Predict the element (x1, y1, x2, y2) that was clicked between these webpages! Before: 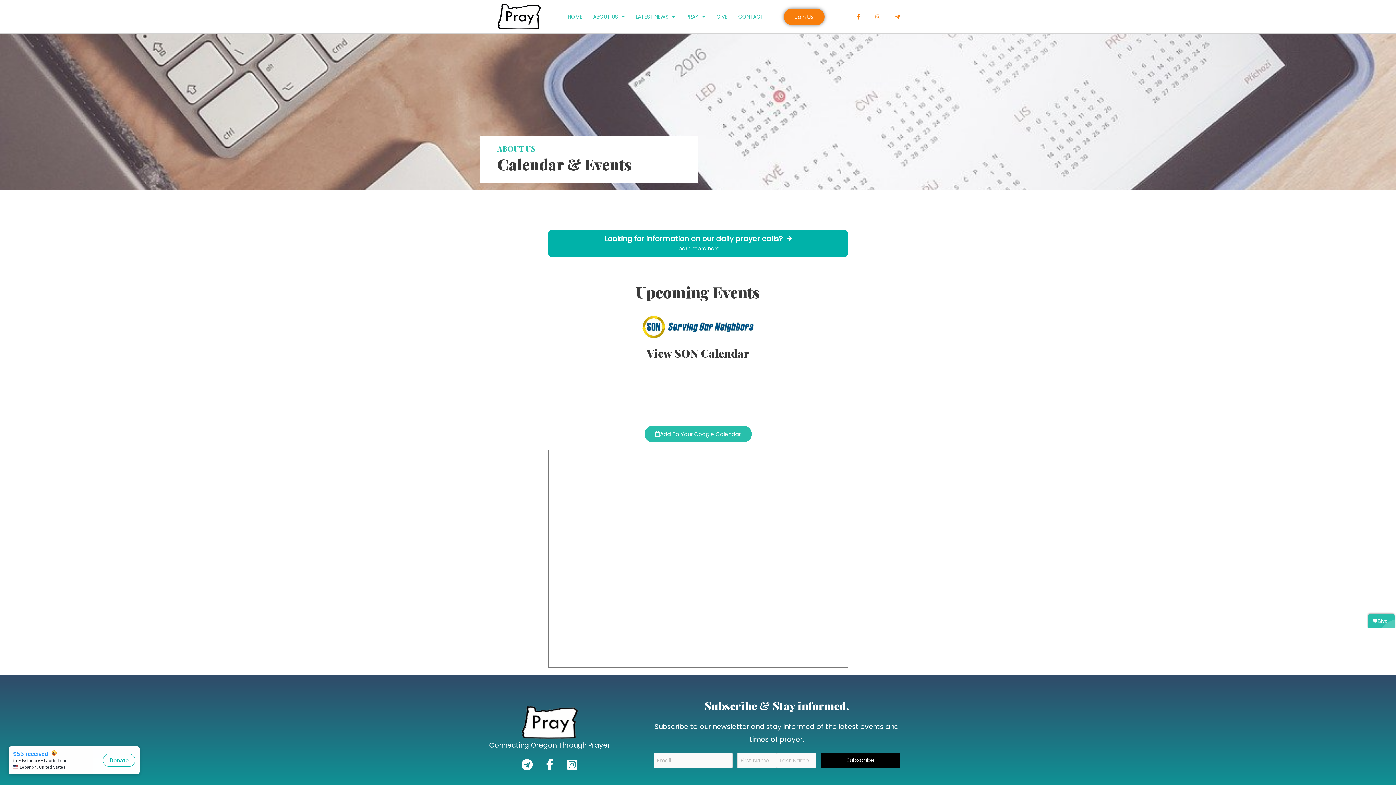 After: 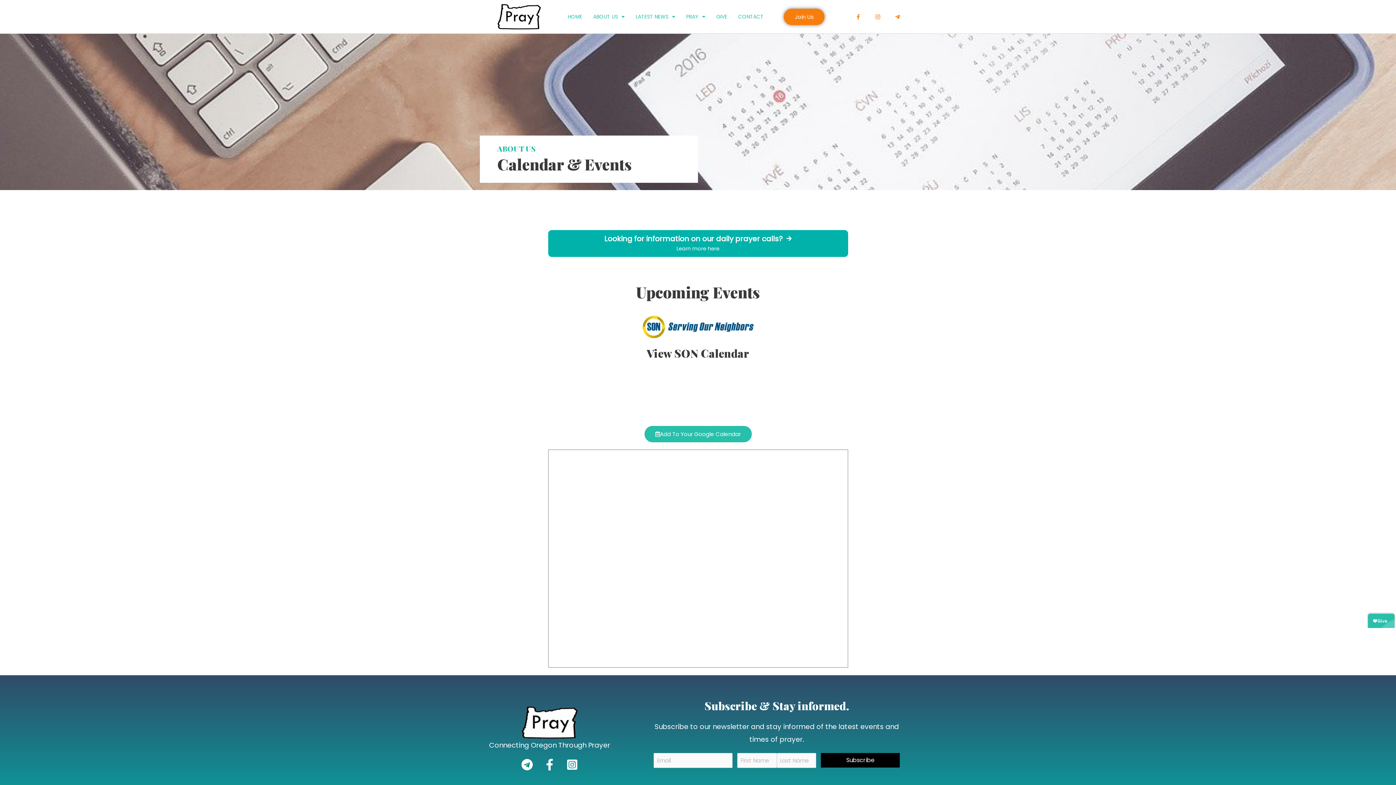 Action: bbox: (850, 9, 866, 24) label: Facebook-f